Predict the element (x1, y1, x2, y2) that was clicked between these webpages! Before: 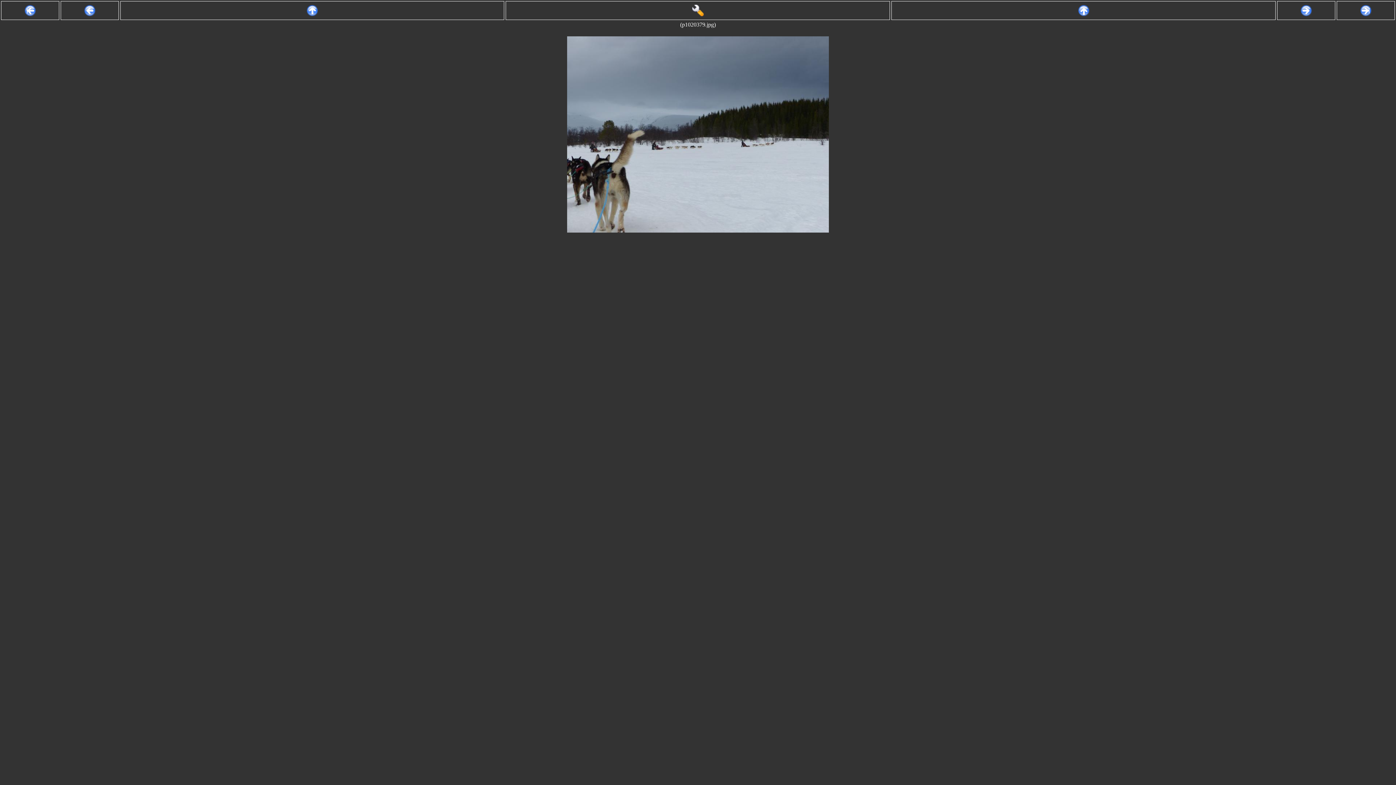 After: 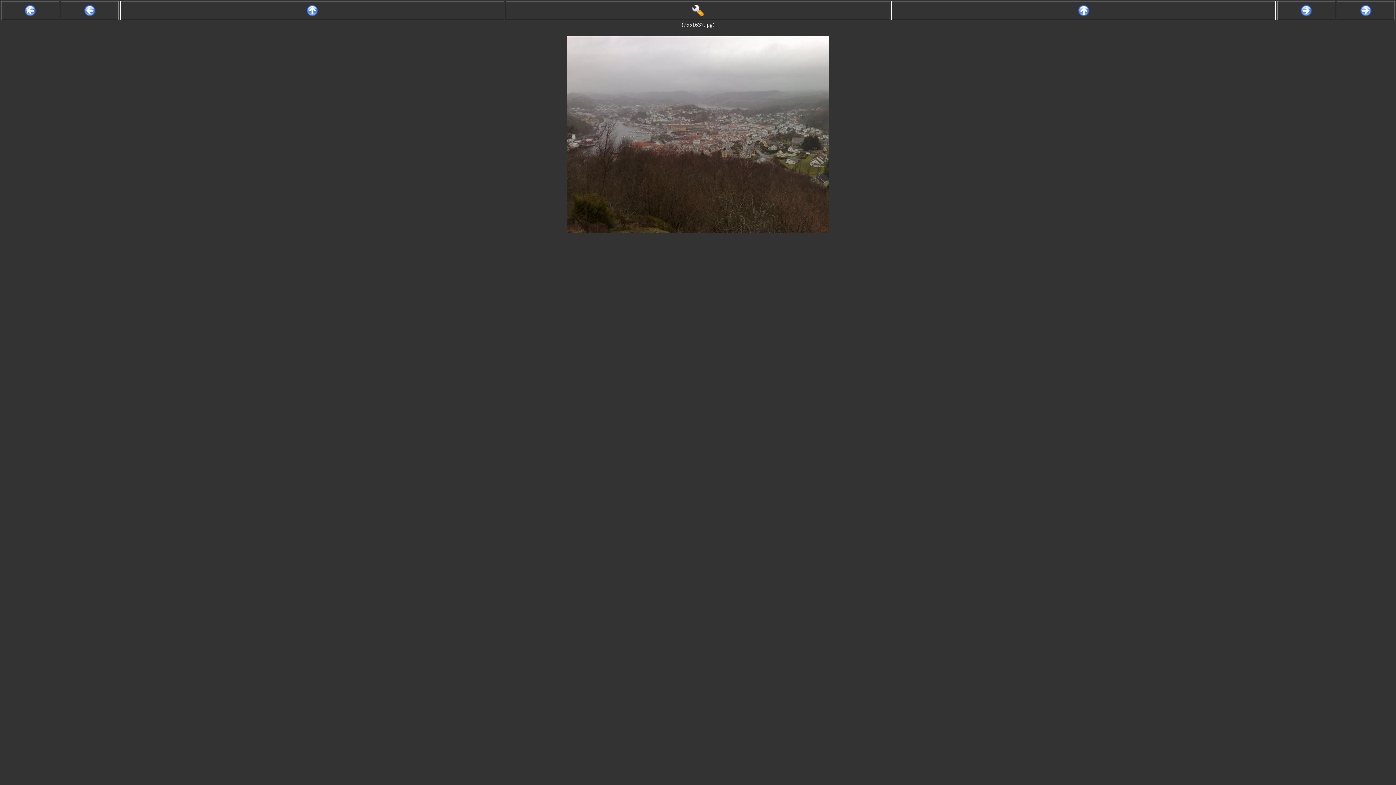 Action: bbox: (1, 1, 59, 20)